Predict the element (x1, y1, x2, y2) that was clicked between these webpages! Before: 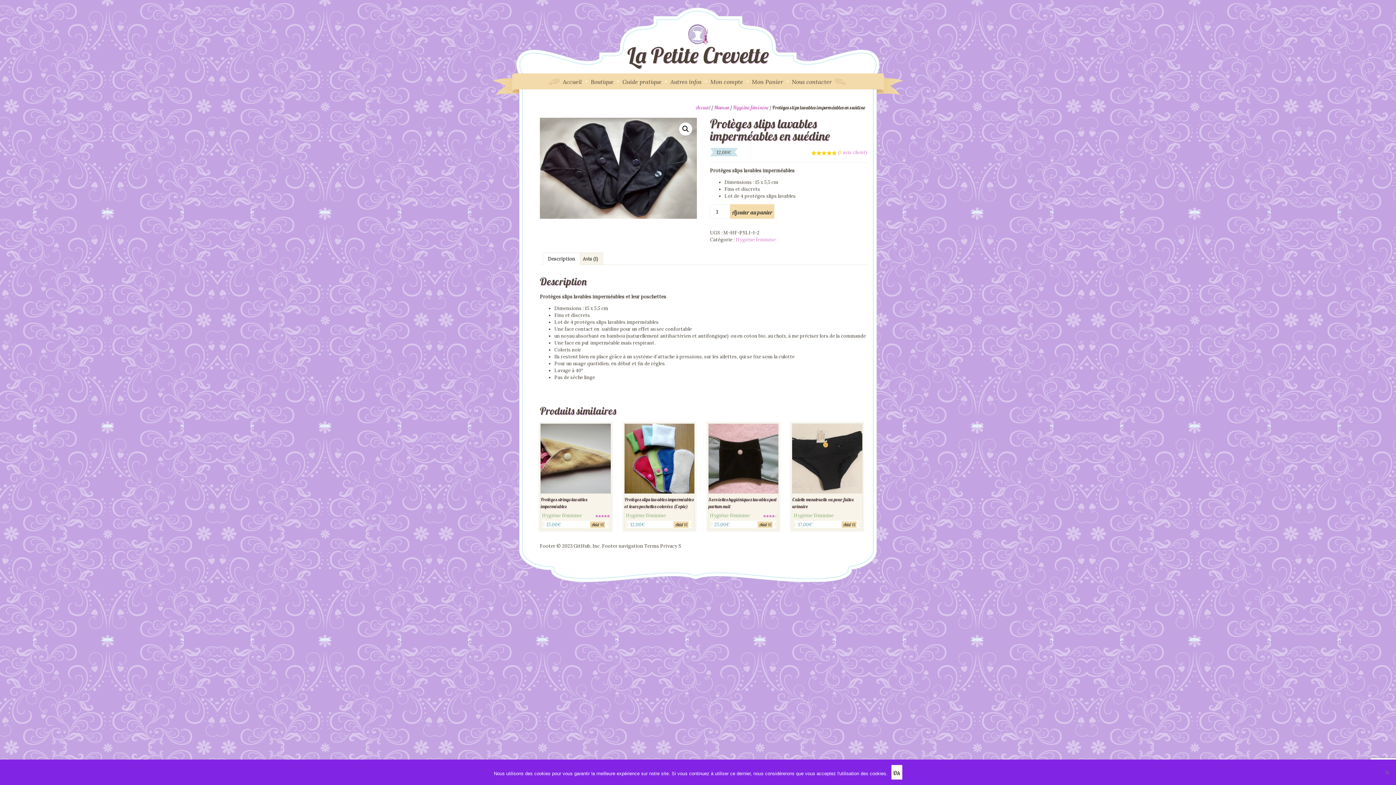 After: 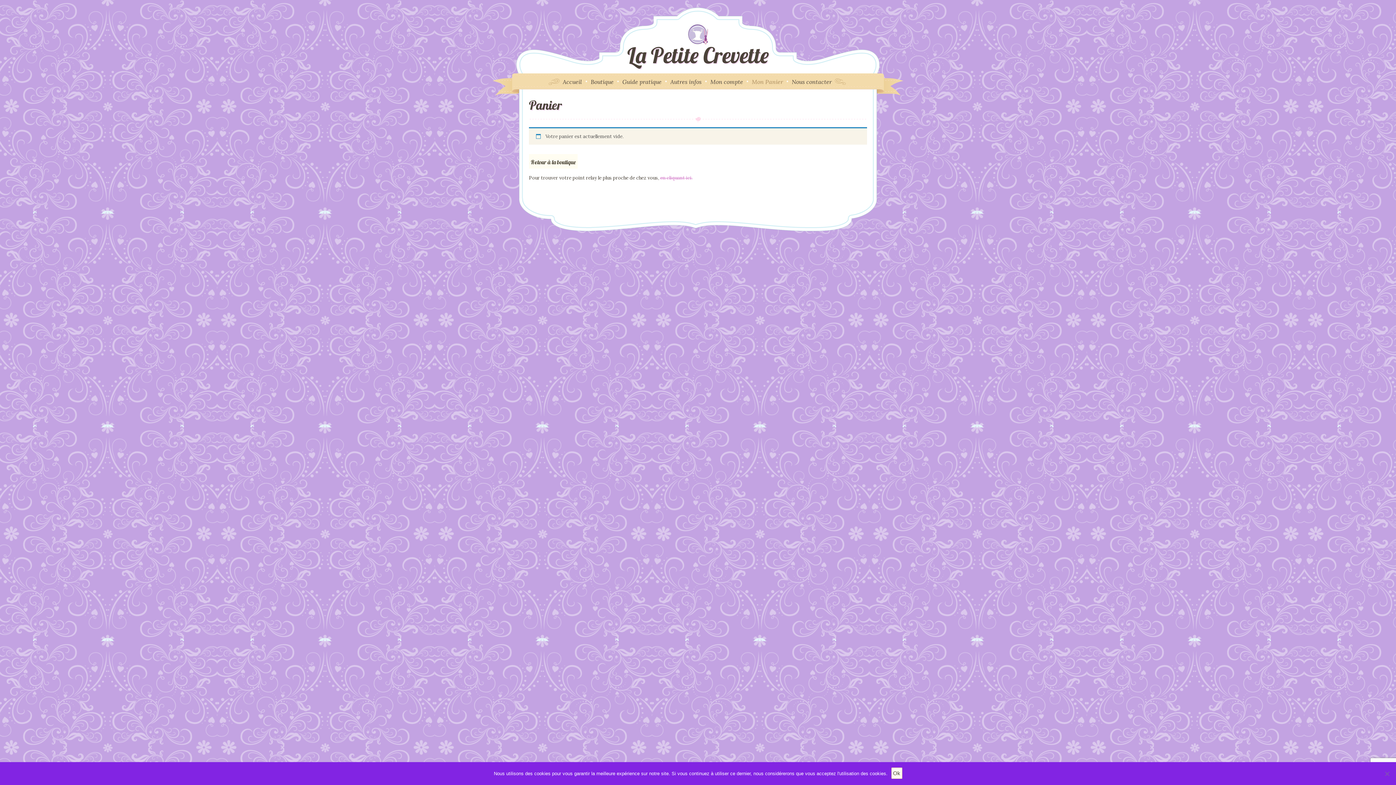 Action: bbox: (748, 73, 786, 88) label: Mon Panier